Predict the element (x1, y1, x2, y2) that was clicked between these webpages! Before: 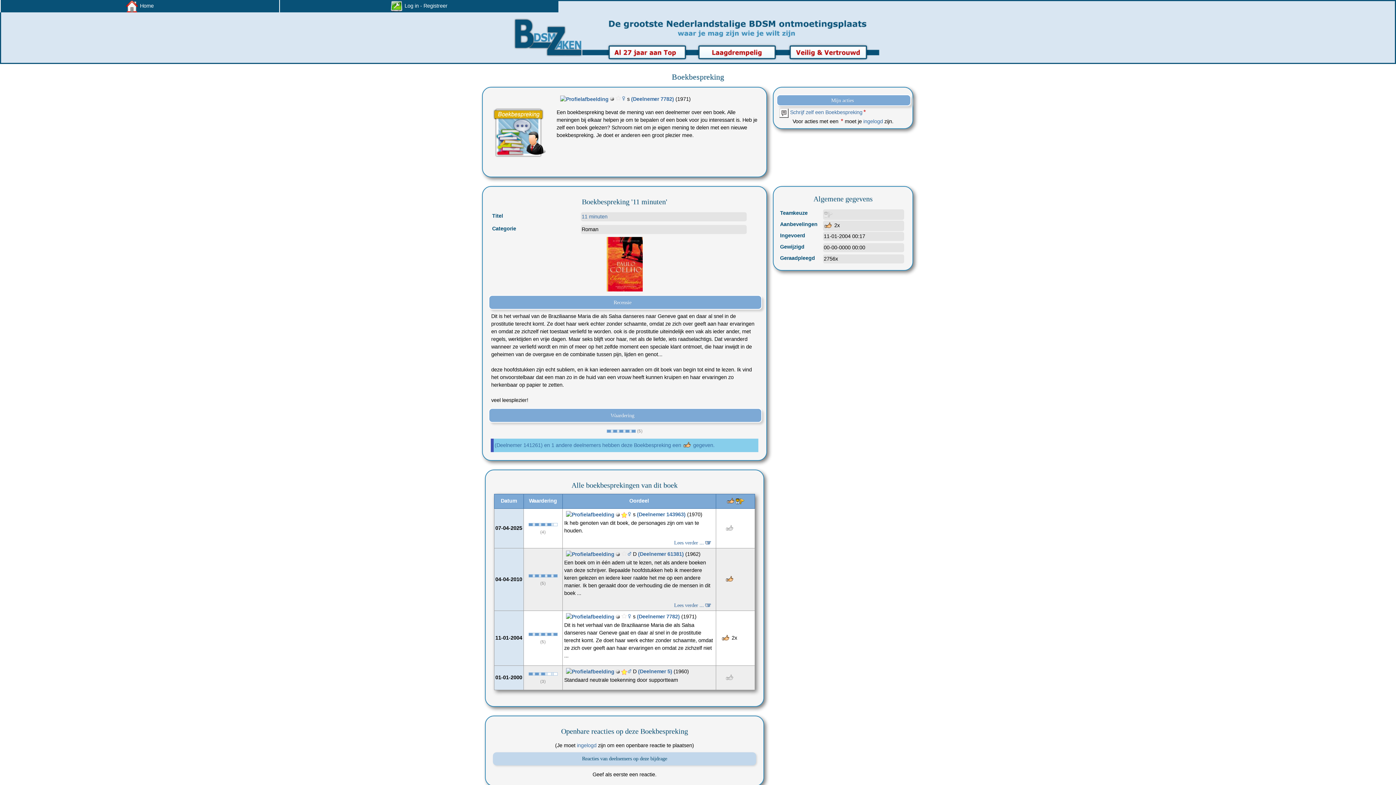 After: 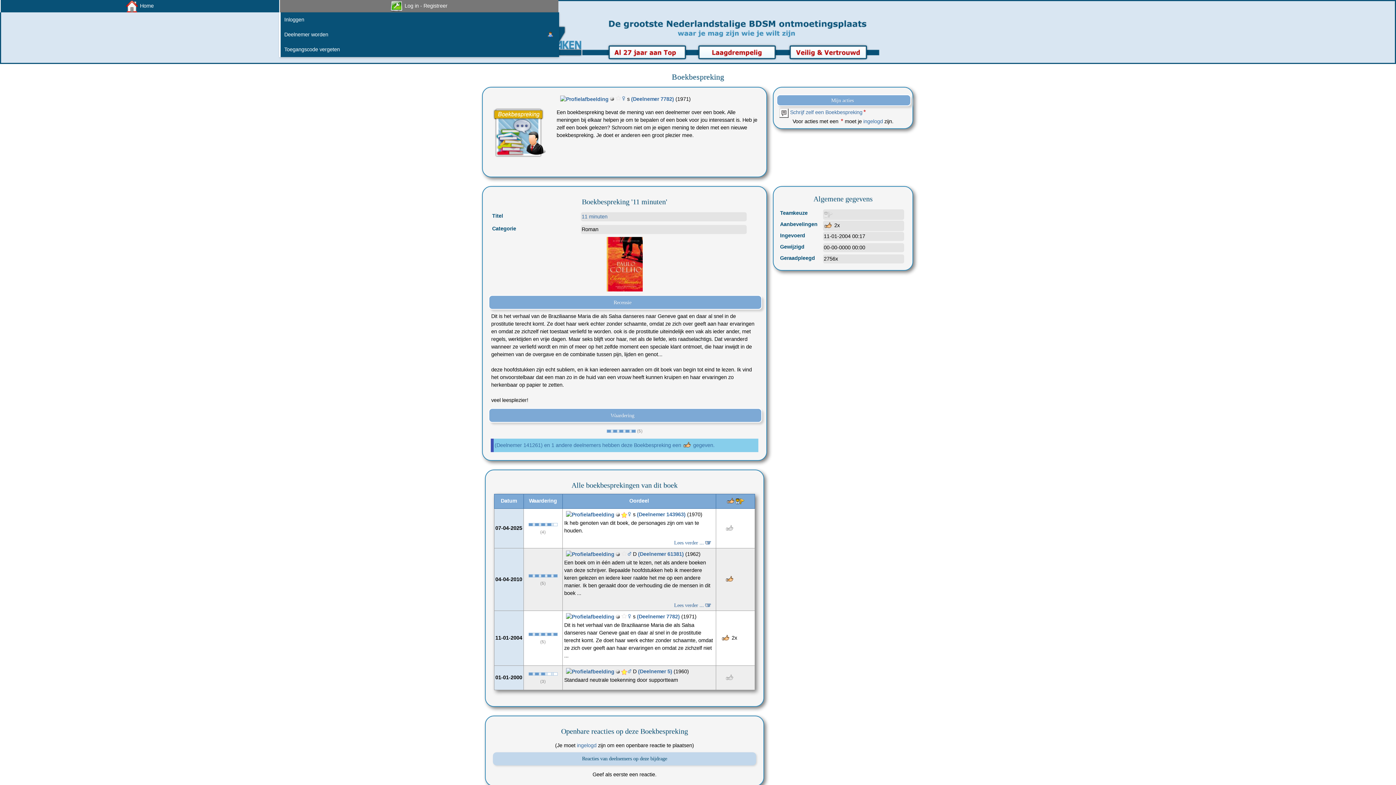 Action: label: Log in - Registreer bbox: (279, 0, 558, 12)